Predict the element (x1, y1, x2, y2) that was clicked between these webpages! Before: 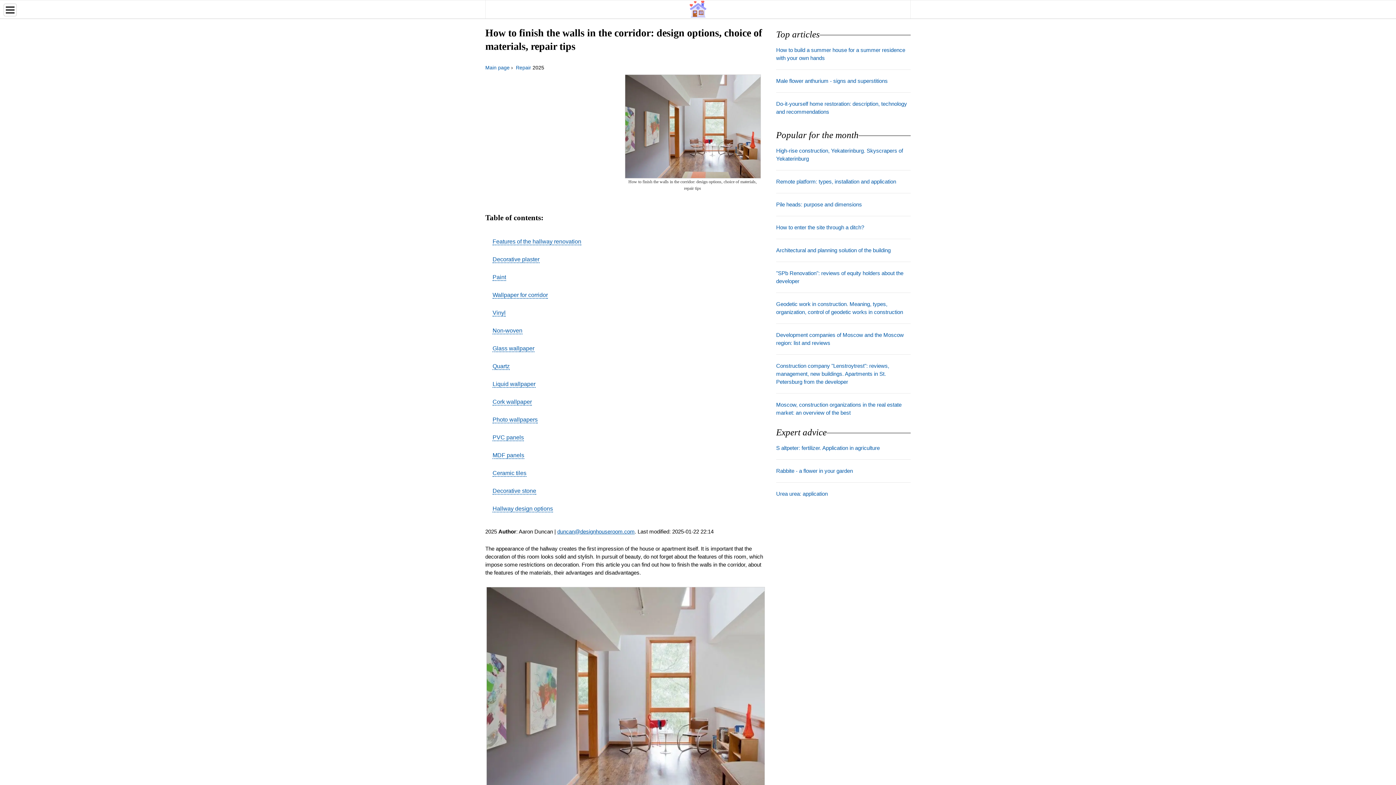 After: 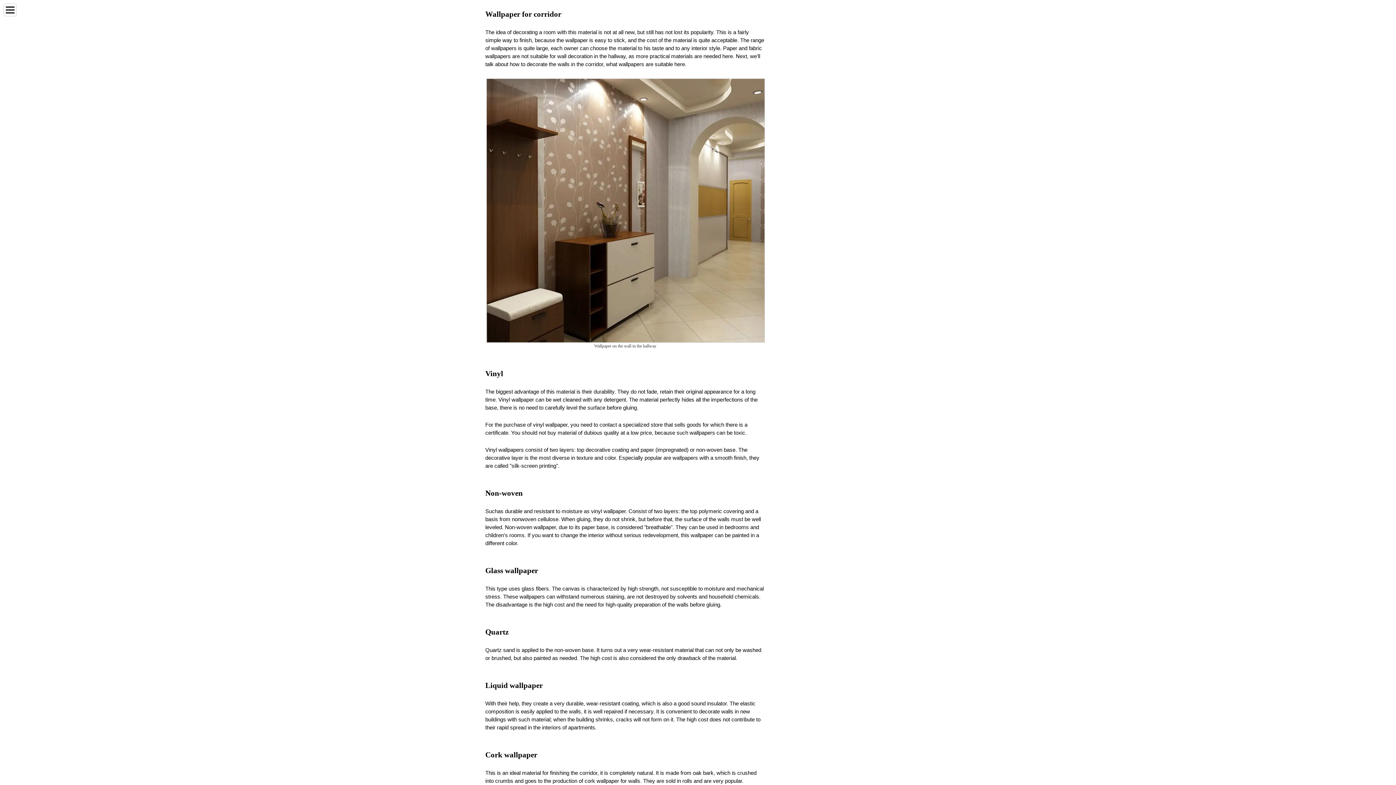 Action: label: Wallpaper for corridor bbox: (492, 291, 548, 298)